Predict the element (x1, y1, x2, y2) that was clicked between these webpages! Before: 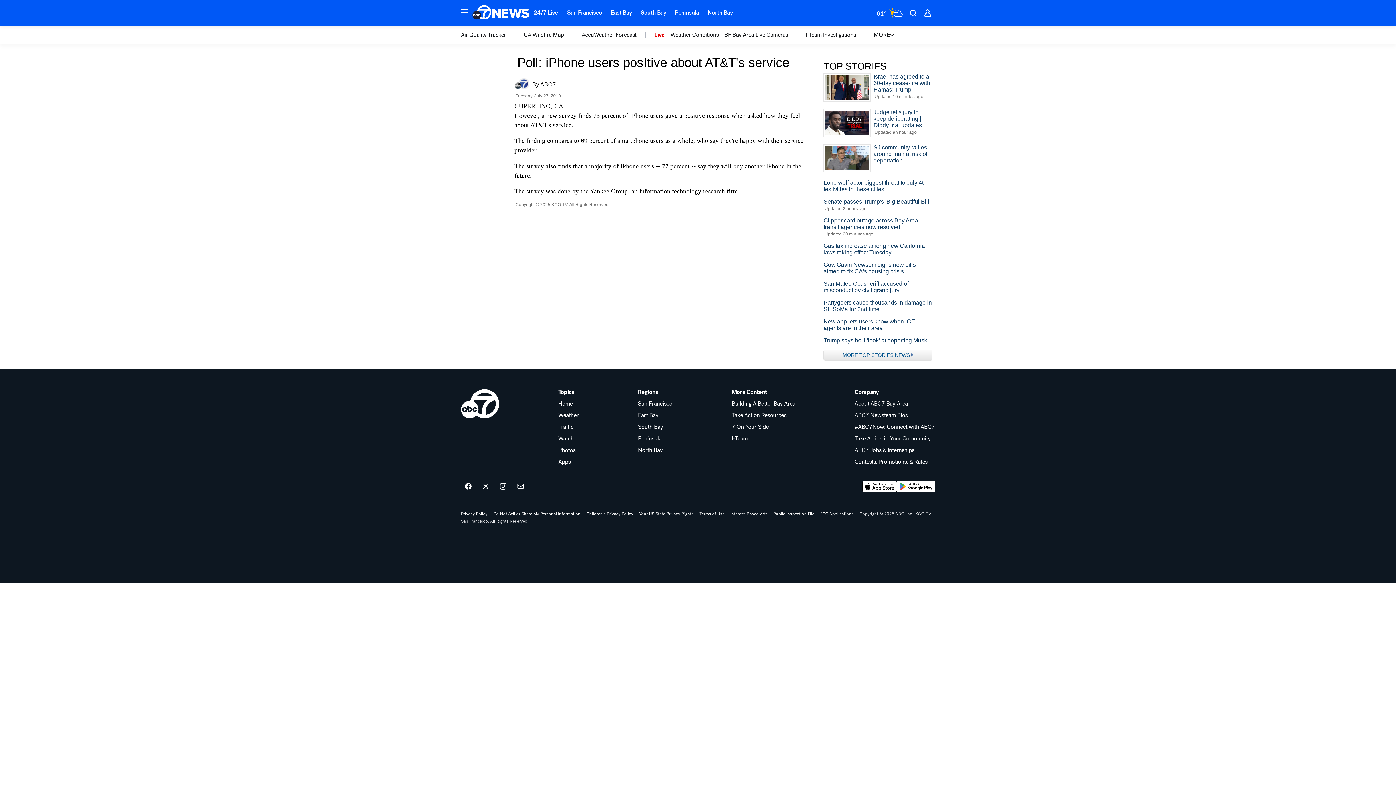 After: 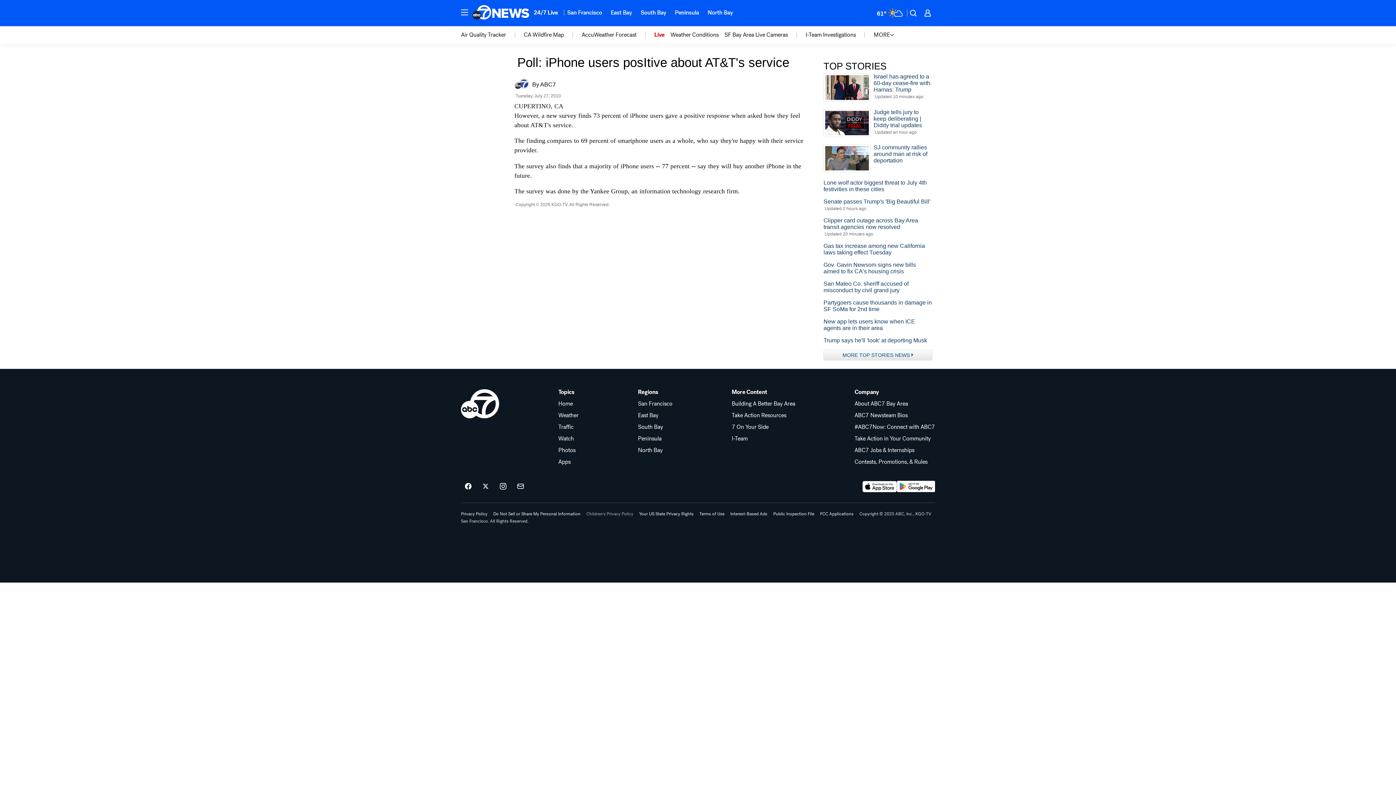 Action: label: Children's Privacy Policy bbox: (586, 512, 633, 516)